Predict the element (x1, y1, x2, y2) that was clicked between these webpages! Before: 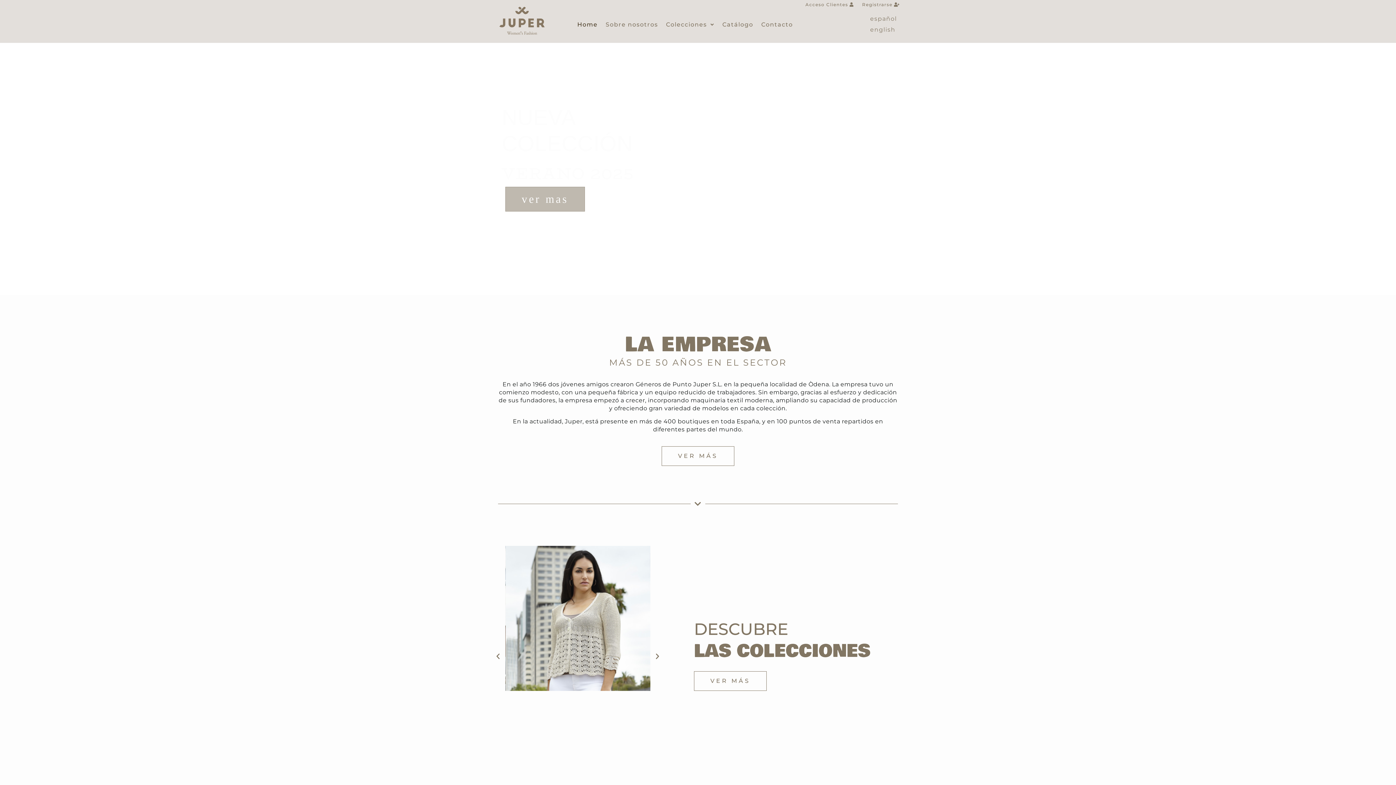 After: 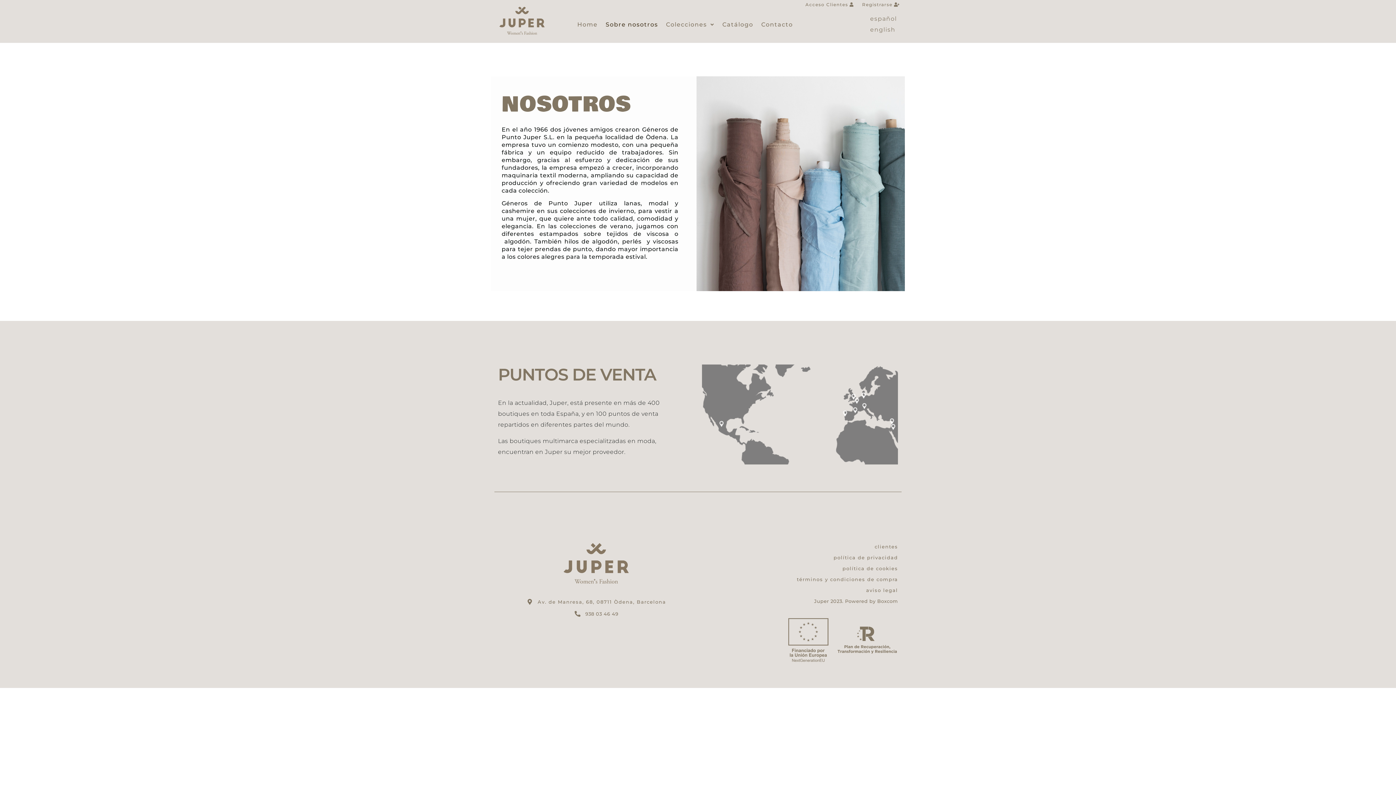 Action: label: Sobre nosotros bbox: (601, 17, 662, 31)